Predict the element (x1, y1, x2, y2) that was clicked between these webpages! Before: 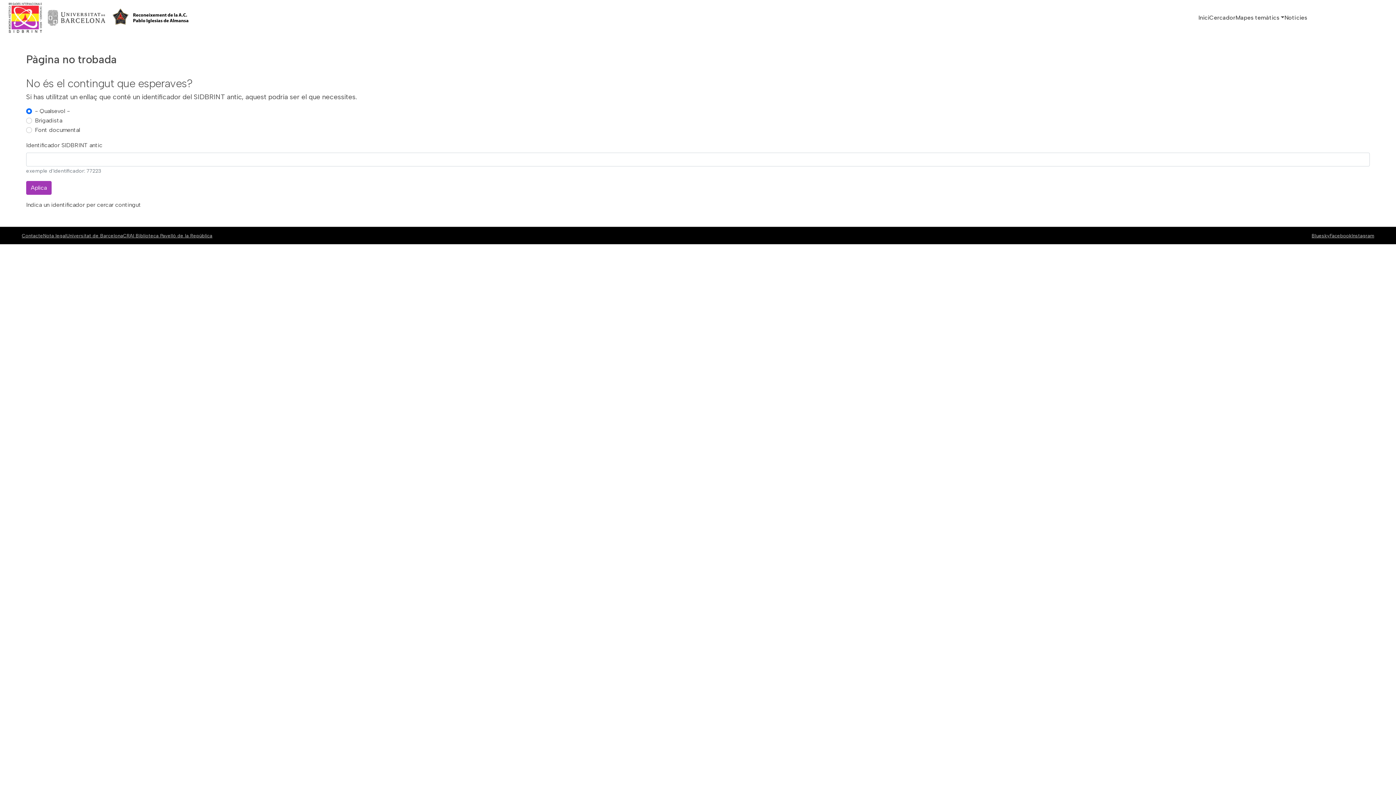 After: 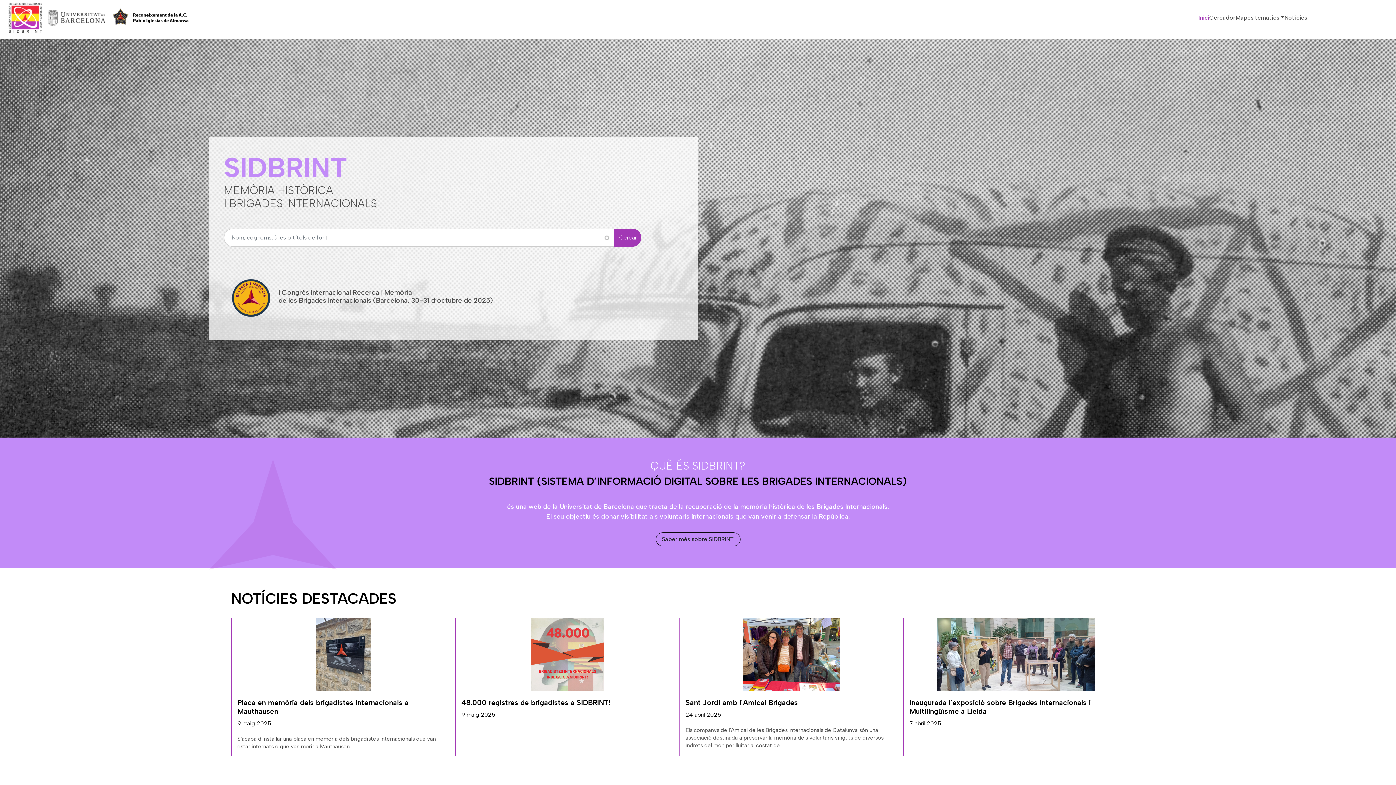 Action: bbox: (2, 0, 101, 35)